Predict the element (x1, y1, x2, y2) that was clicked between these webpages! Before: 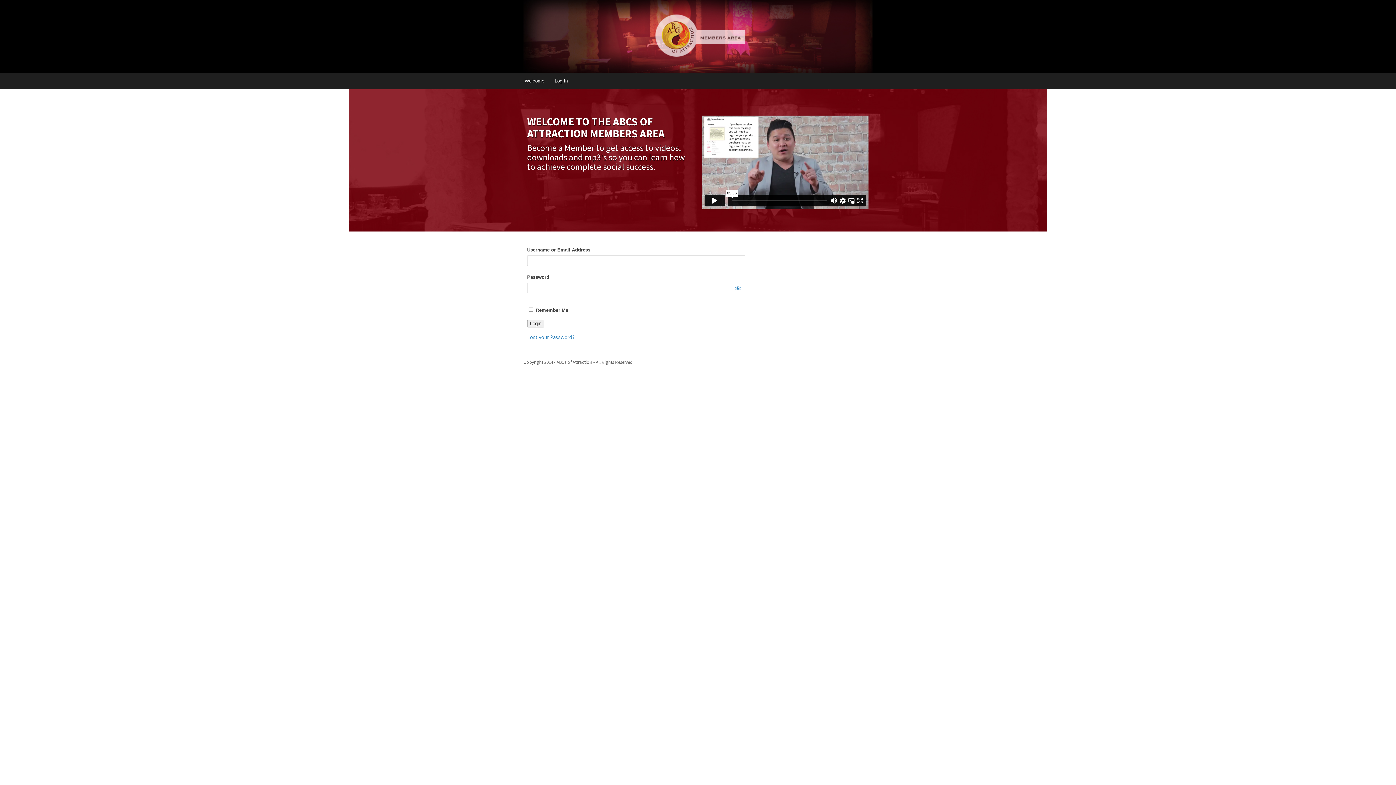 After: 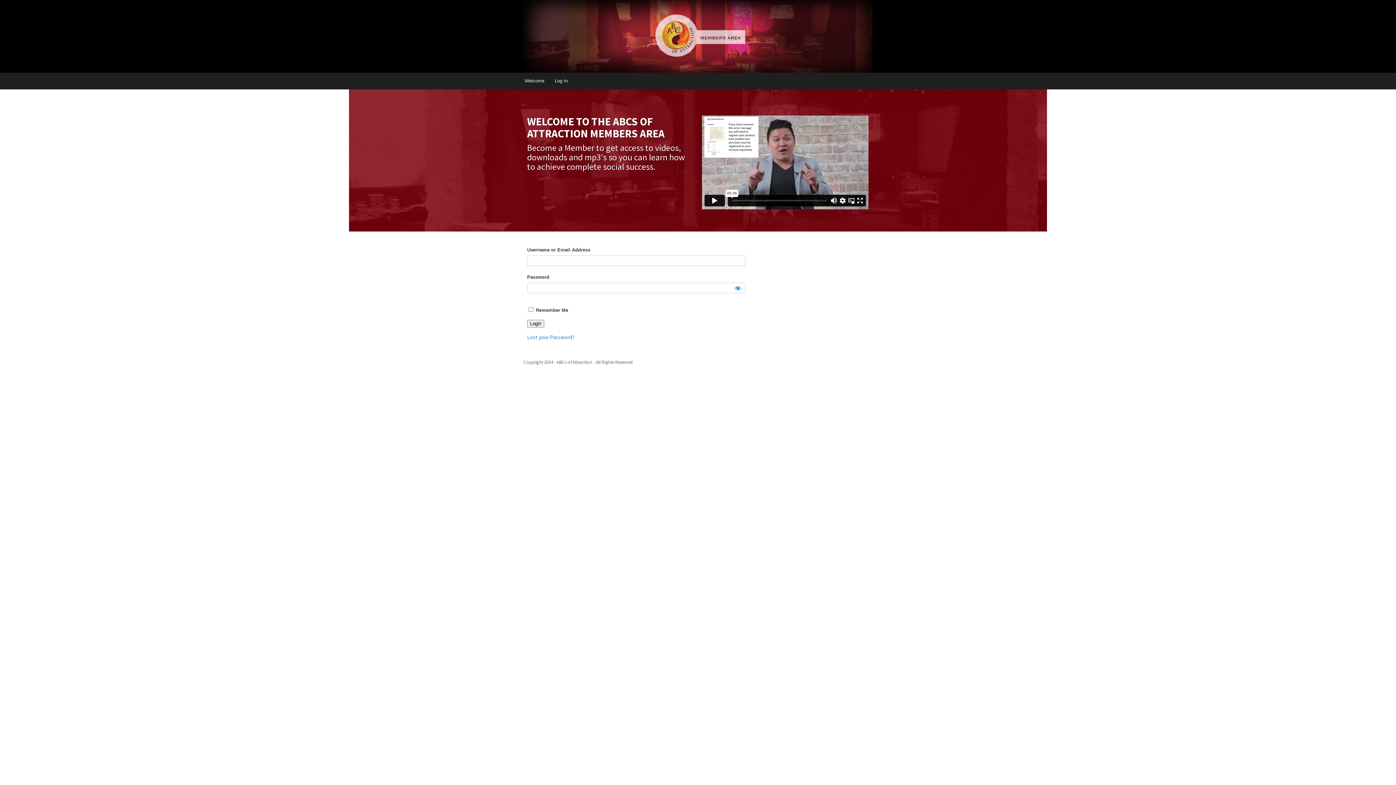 Action: label: Welcome bbox: (519, 72, 549, 89)